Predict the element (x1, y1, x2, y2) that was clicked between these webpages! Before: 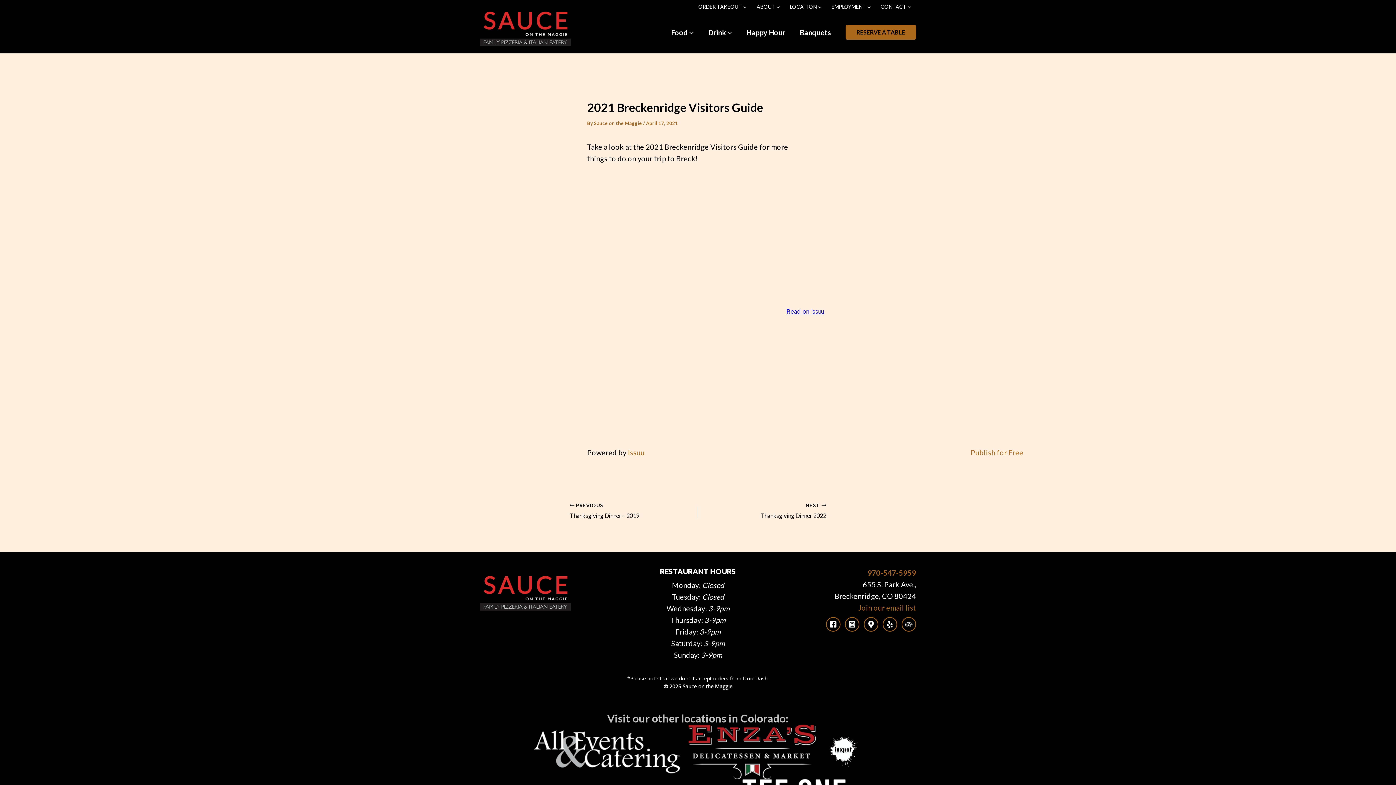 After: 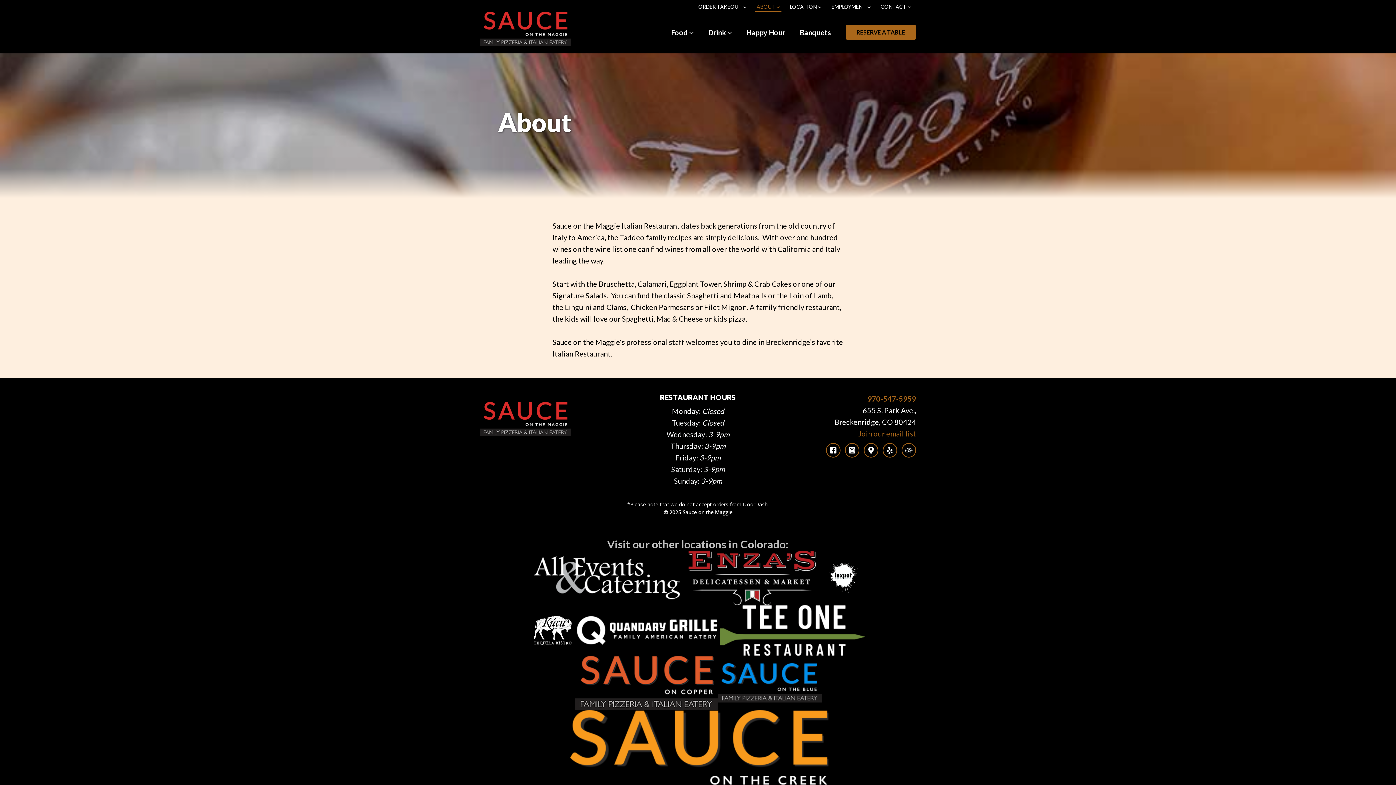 Action: bbox: (751, 2, 785, 10) label: ABOUT